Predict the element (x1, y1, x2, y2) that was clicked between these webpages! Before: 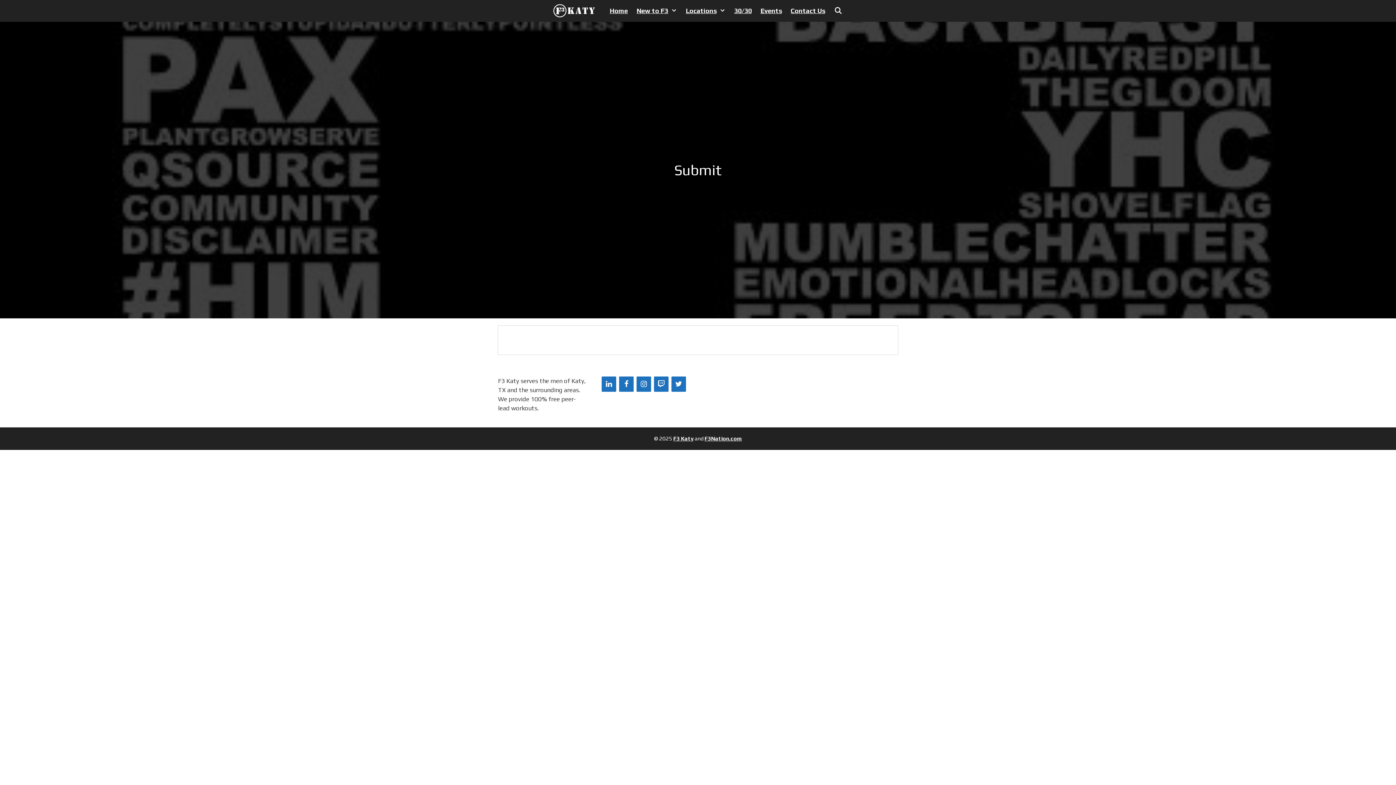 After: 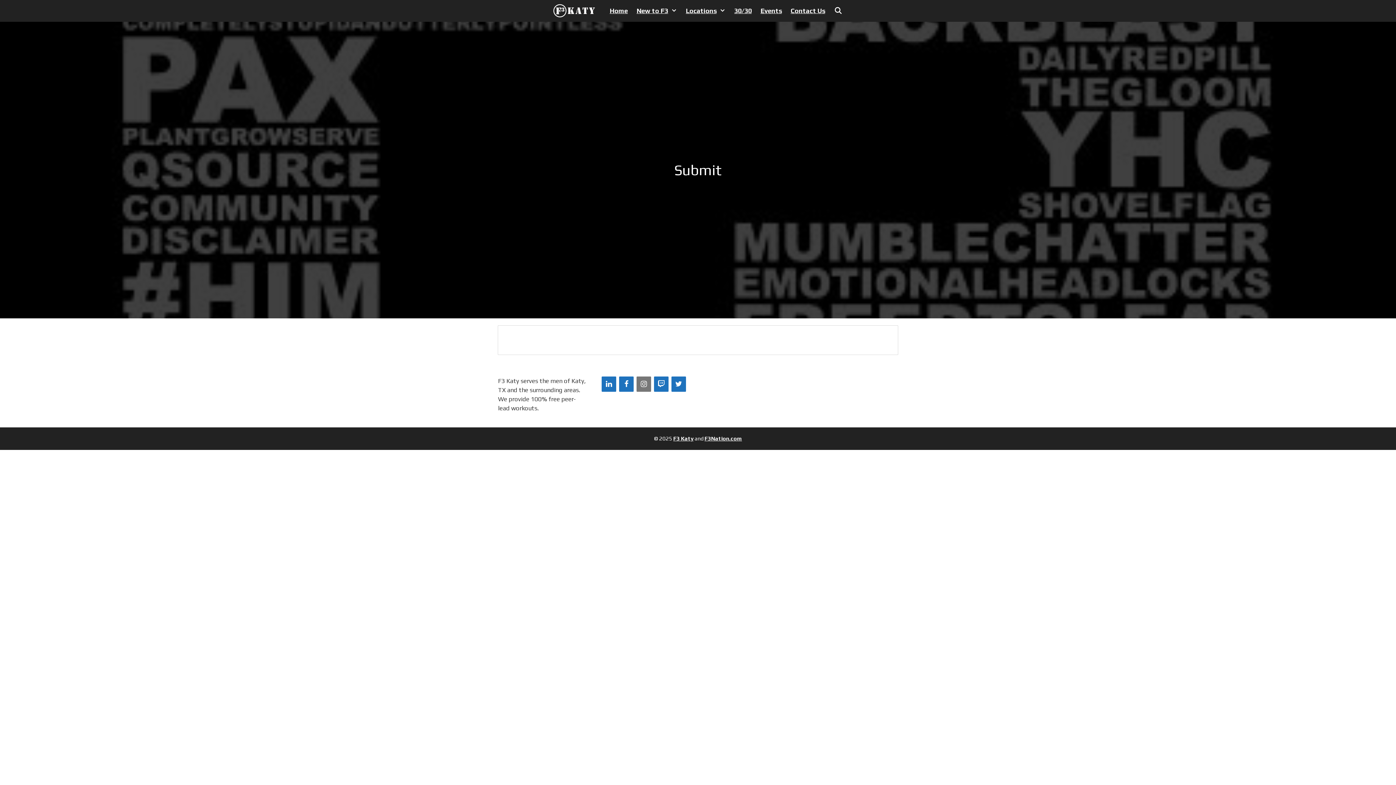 Action: bbox: (636, 376, 651, 392) label: Instagram